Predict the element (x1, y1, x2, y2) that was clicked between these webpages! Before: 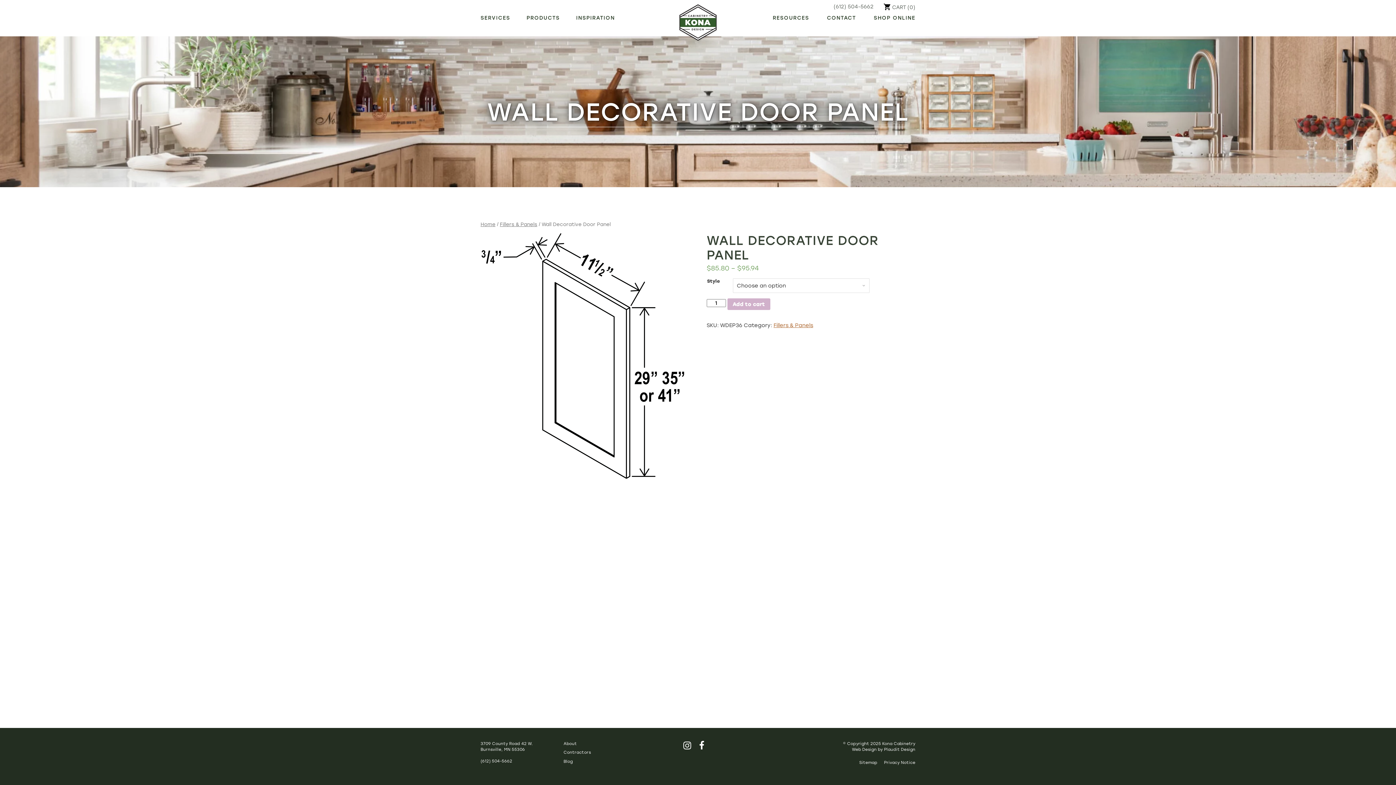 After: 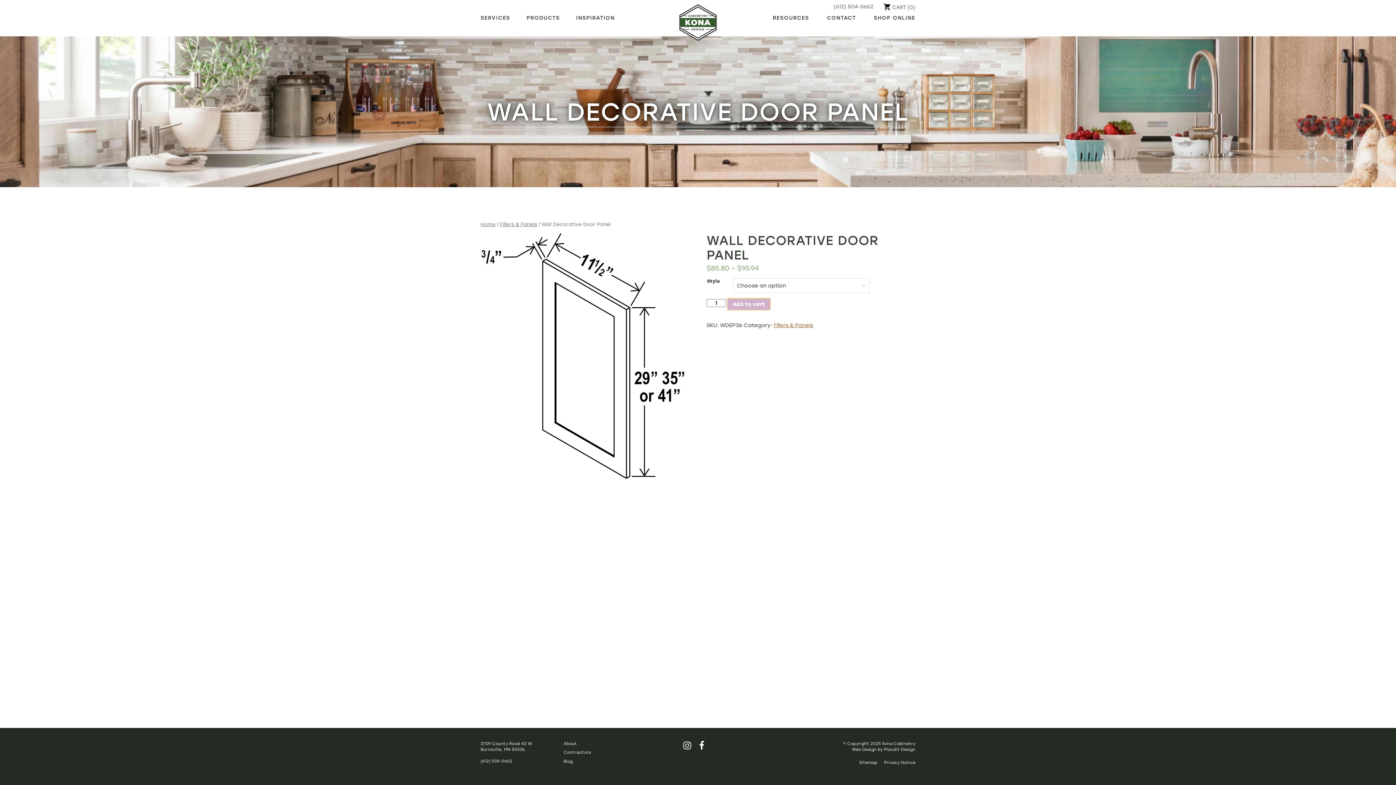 Action: label: Add to cart bbox: (727, 298, 770, 310)